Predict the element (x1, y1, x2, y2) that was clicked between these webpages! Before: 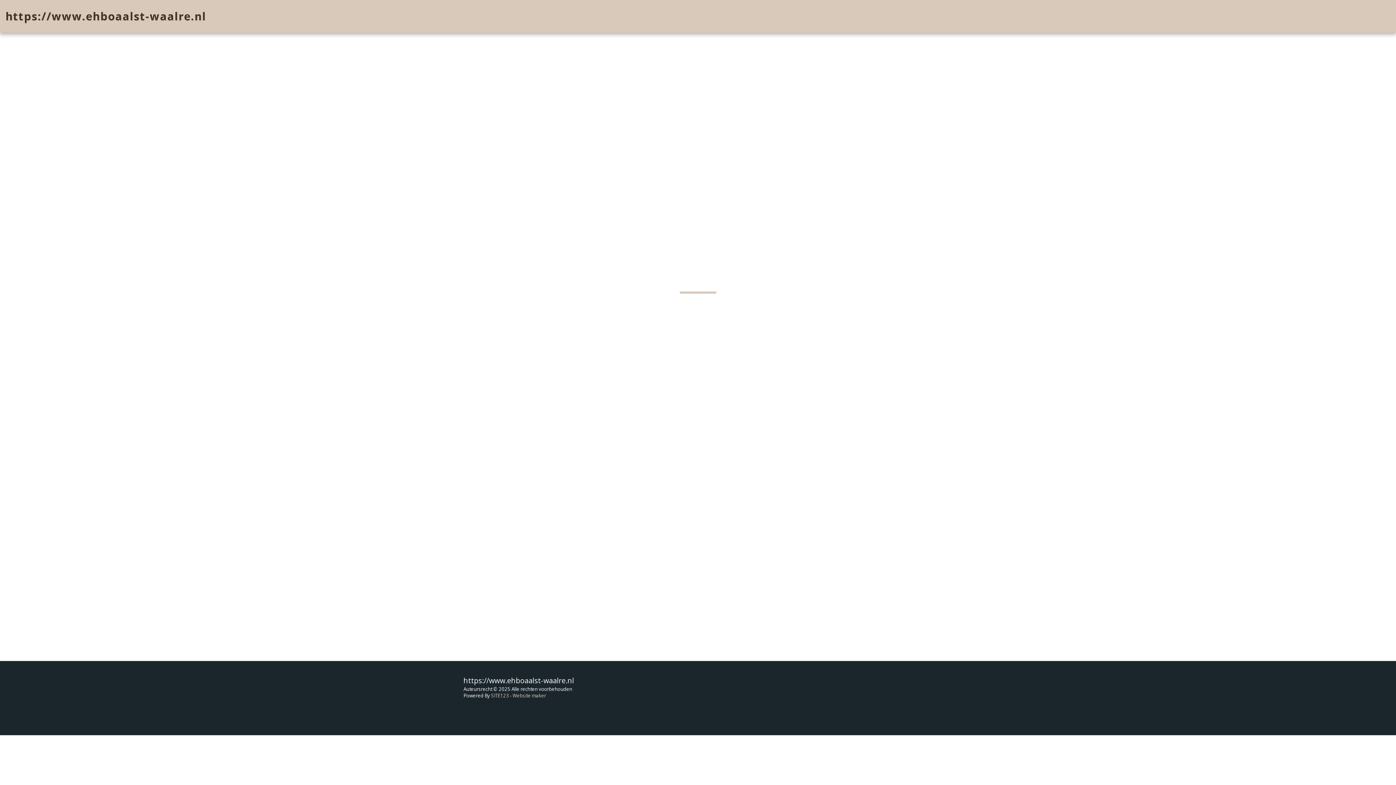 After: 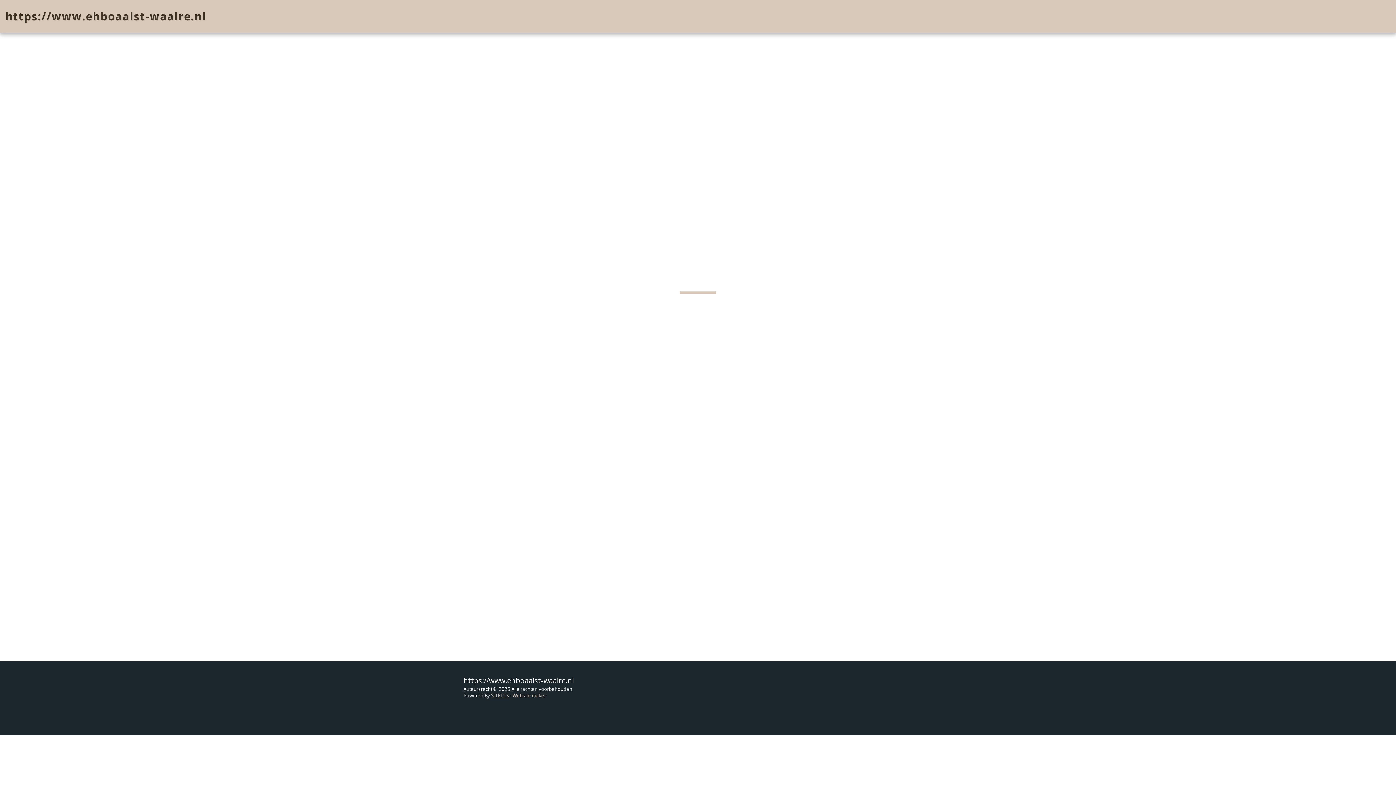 Action: bbox: (491, 692, 509, 699) label: SITE123